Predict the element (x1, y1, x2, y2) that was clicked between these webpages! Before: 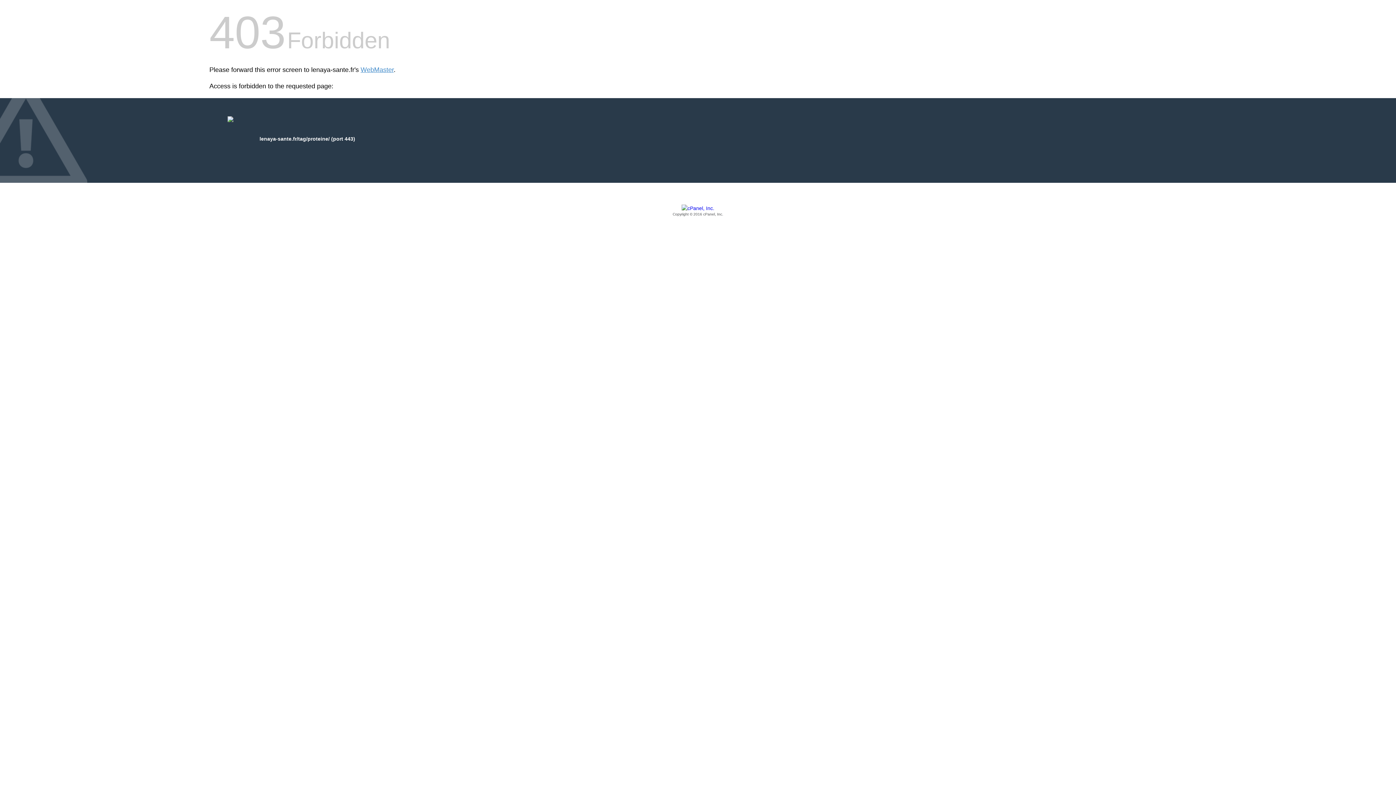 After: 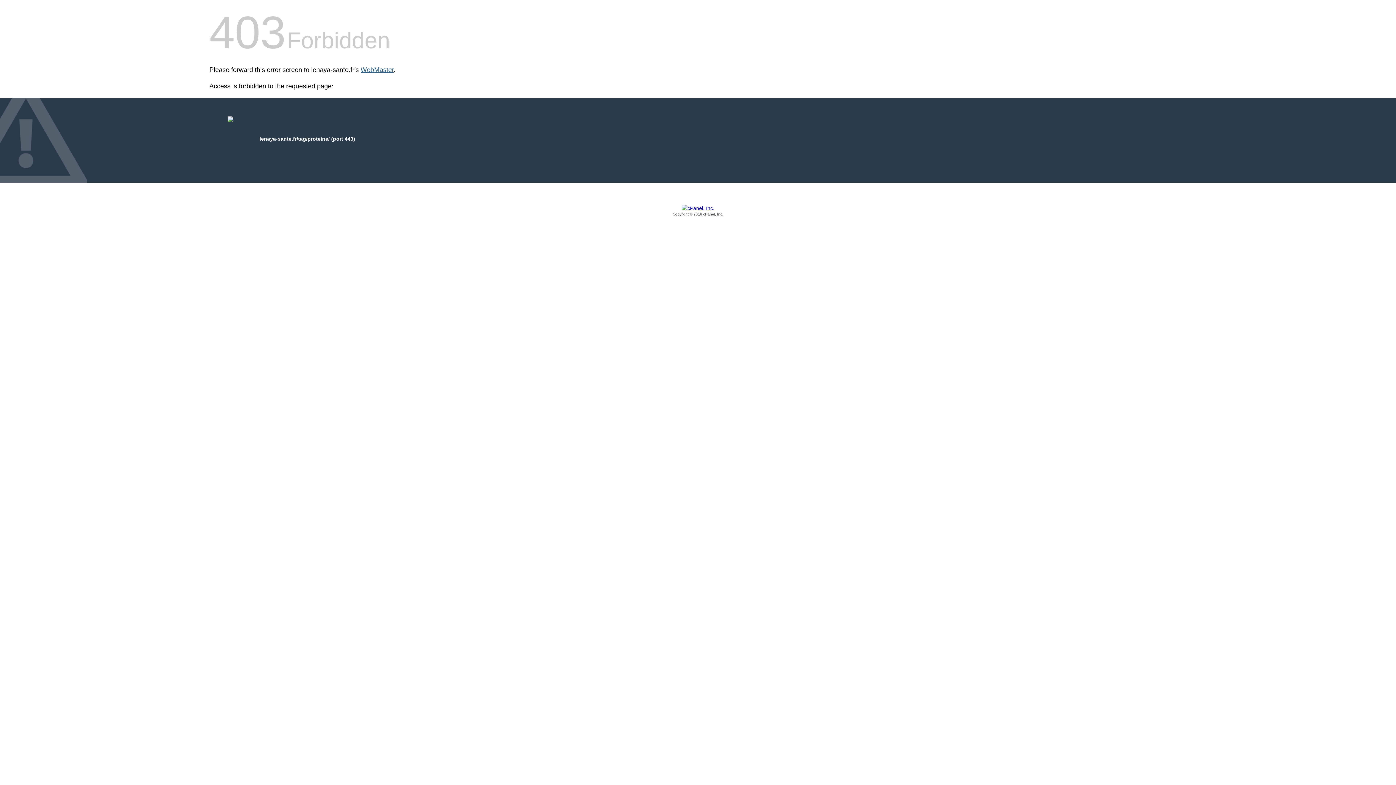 Action: label: WebMaster bbox: (360, 66, 393, 73)